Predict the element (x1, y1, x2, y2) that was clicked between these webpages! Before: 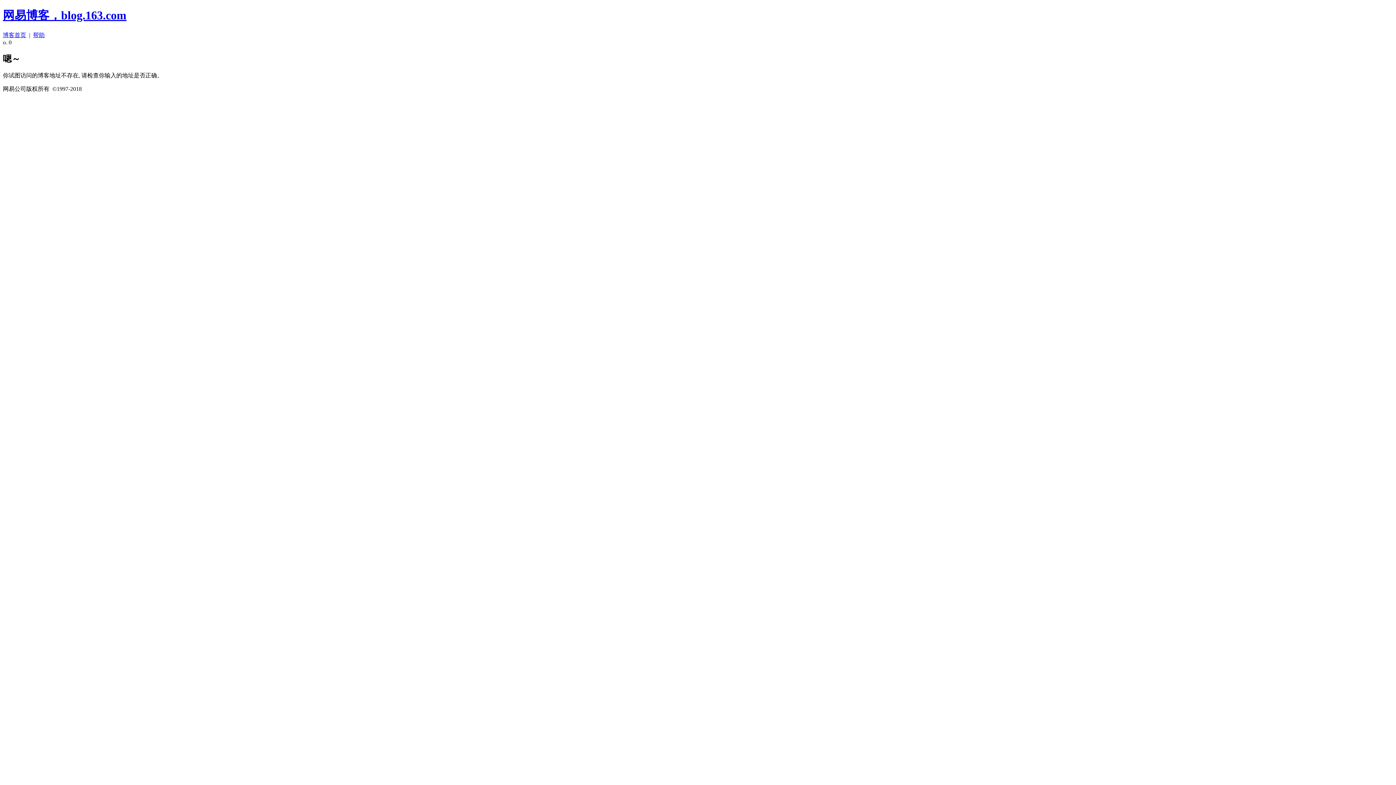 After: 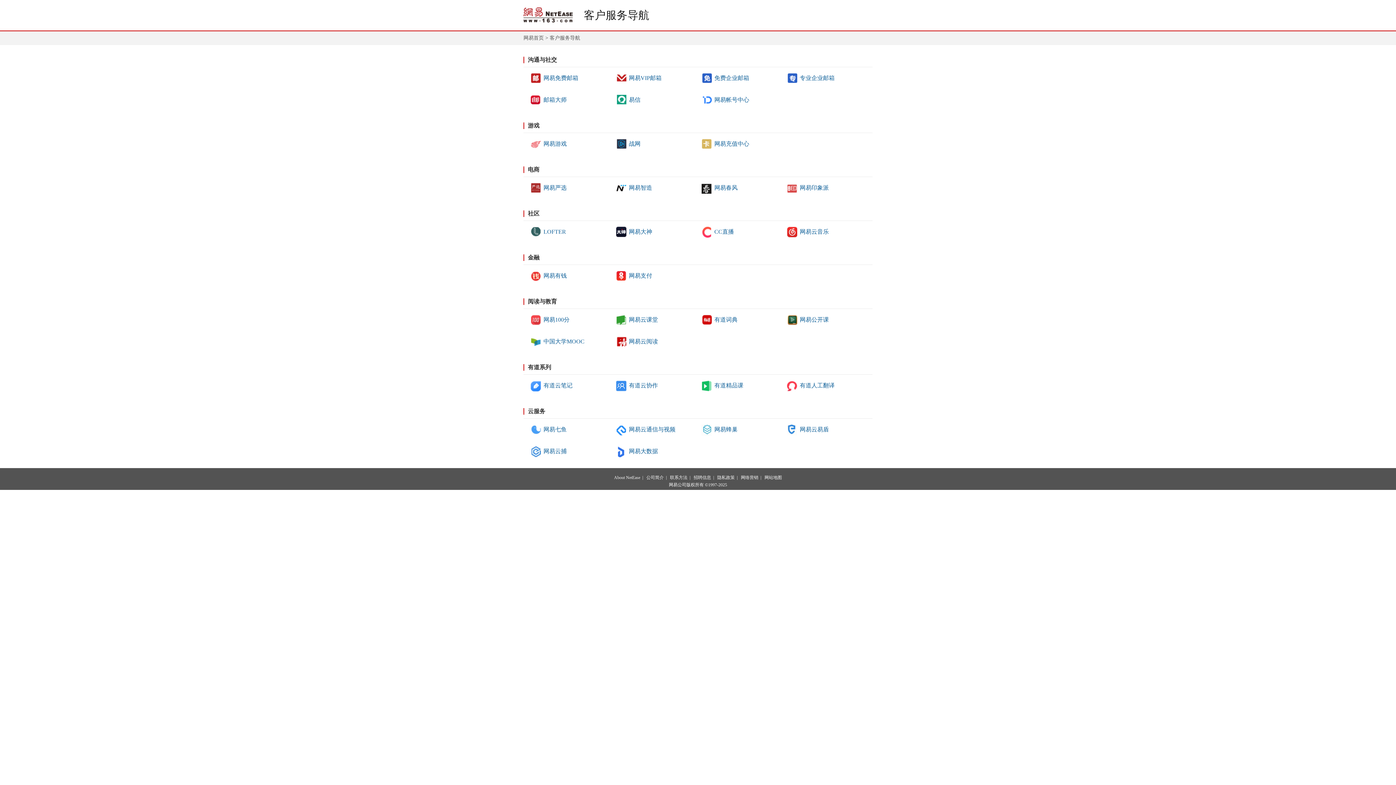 Action: label: 帮助 bbox: (33, 31, 44, 38)